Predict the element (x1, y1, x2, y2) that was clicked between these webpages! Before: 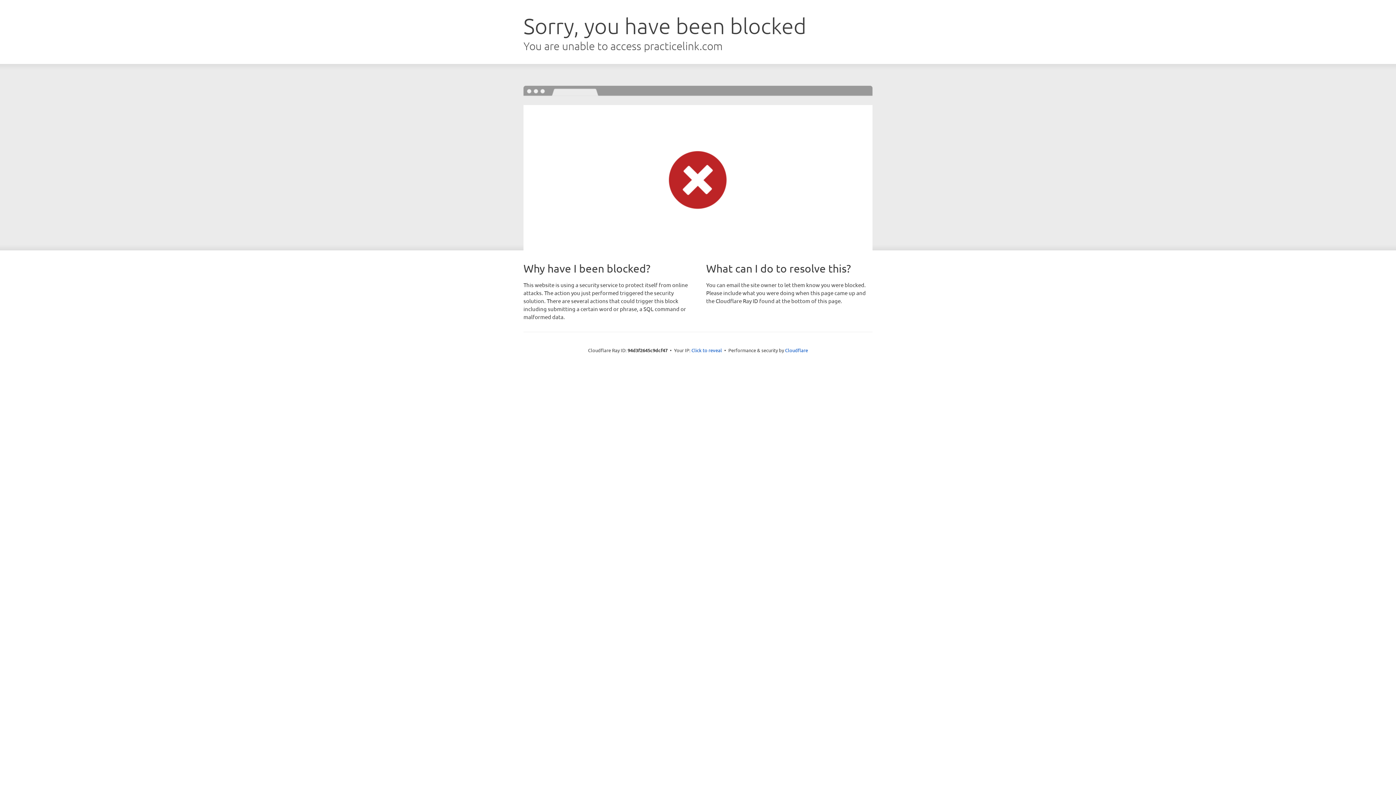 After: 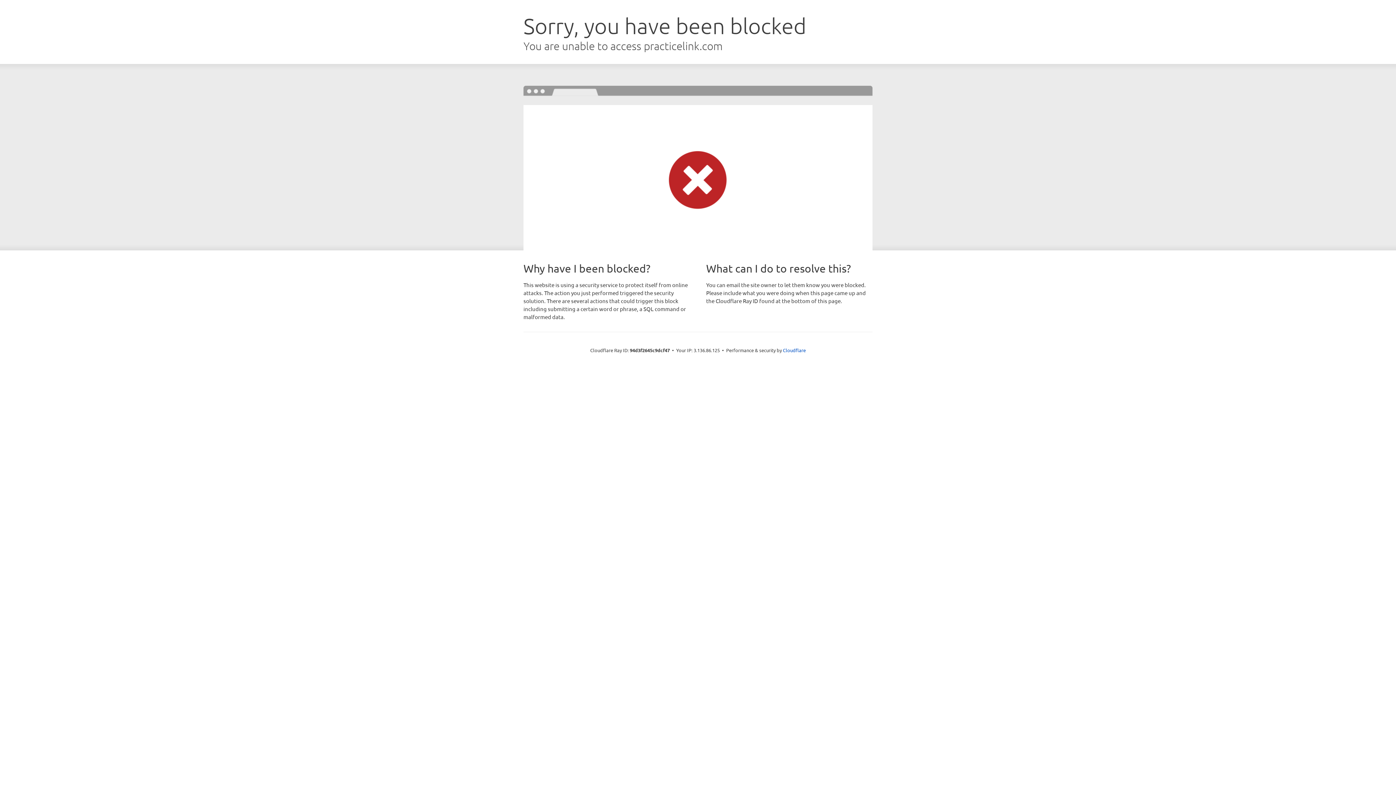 Action: bbox: (691, 346, 722, 353) label: Click to reveal